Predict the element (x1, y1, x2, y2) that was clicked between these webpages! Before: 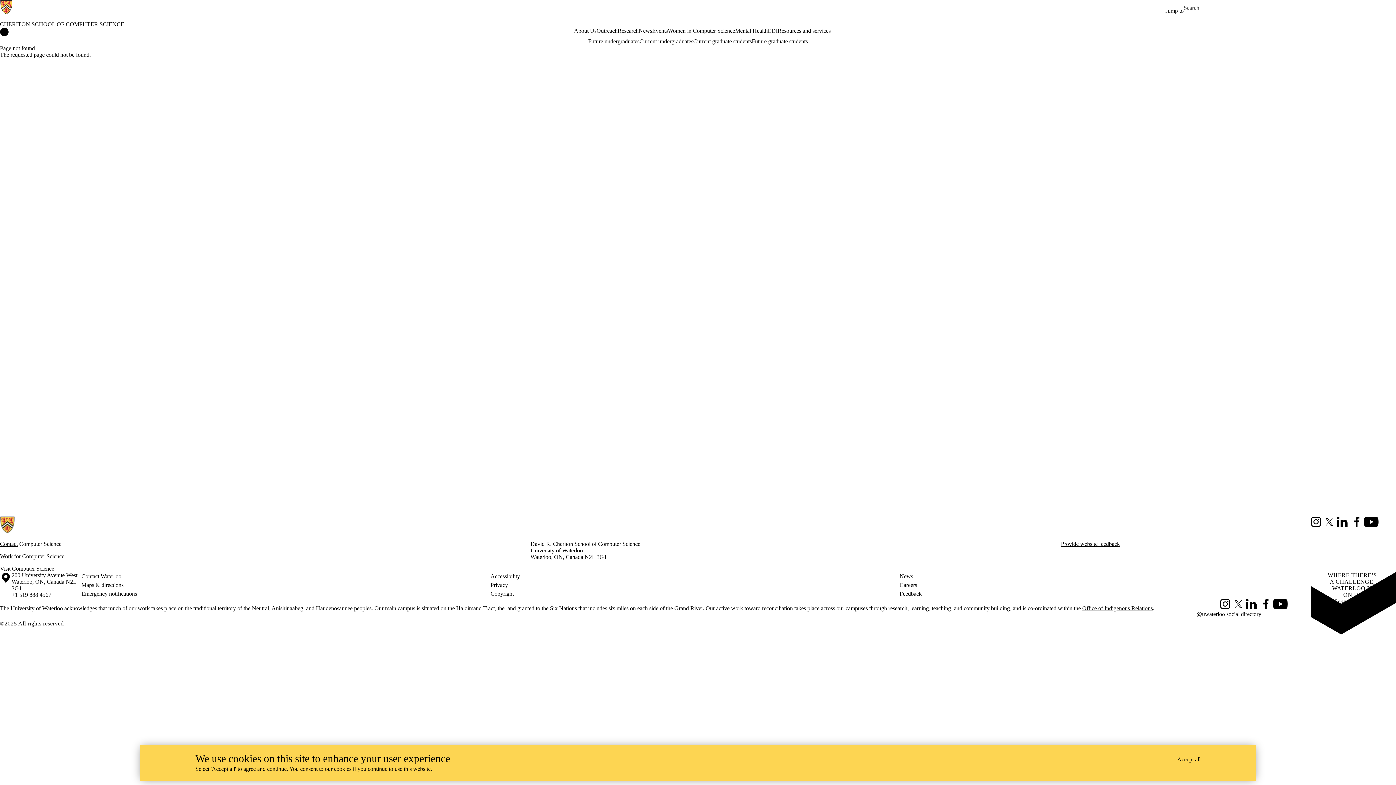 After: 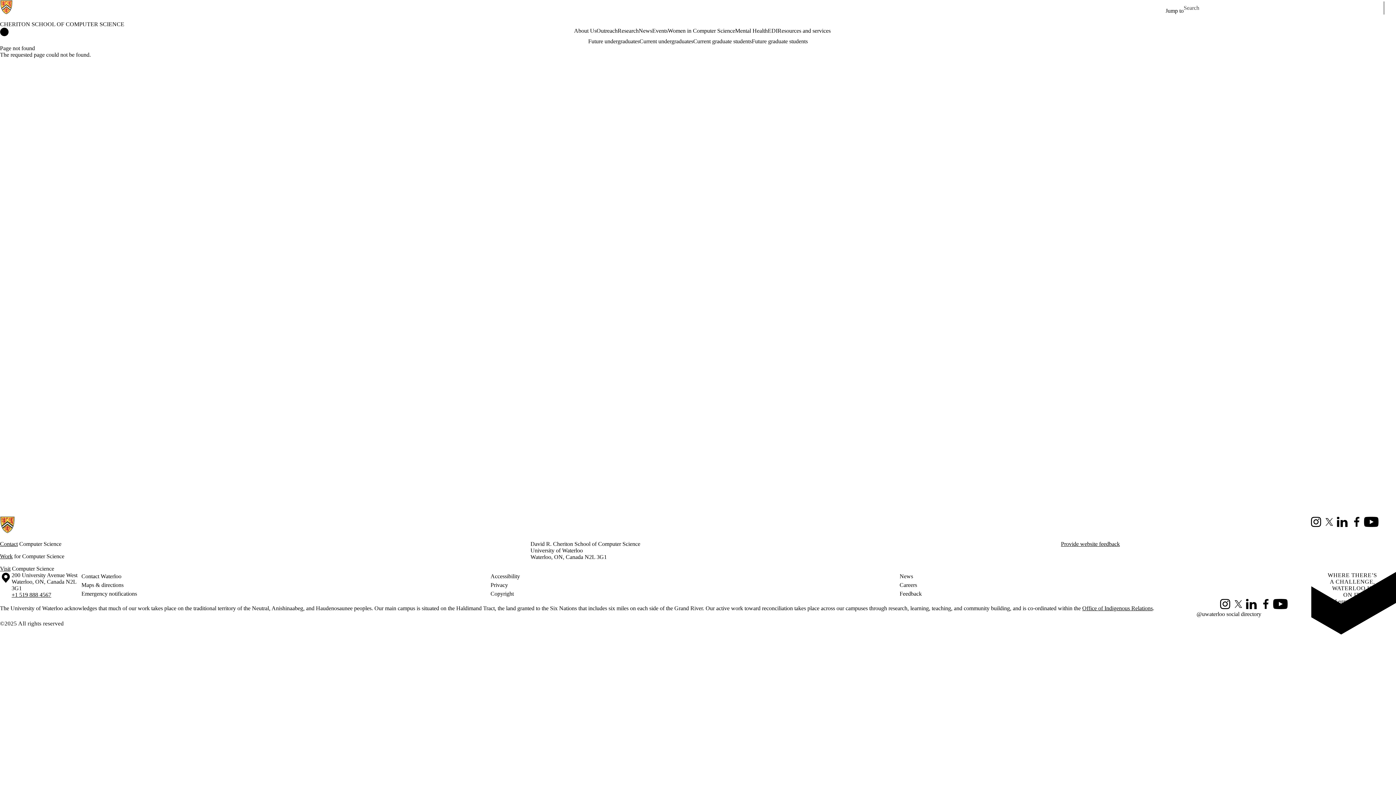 Action: label: +1 519 888 4567 bbox: (11, 592, 51, 598)